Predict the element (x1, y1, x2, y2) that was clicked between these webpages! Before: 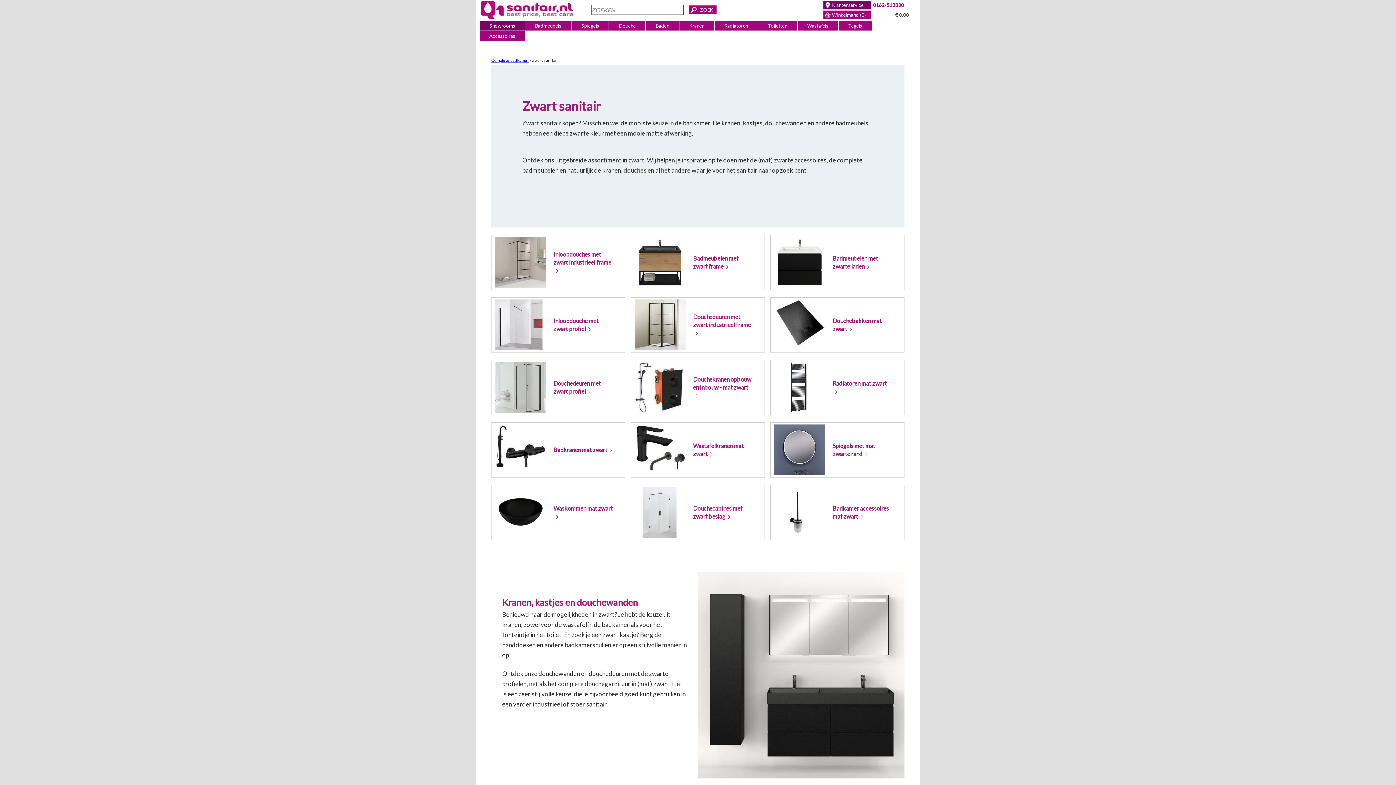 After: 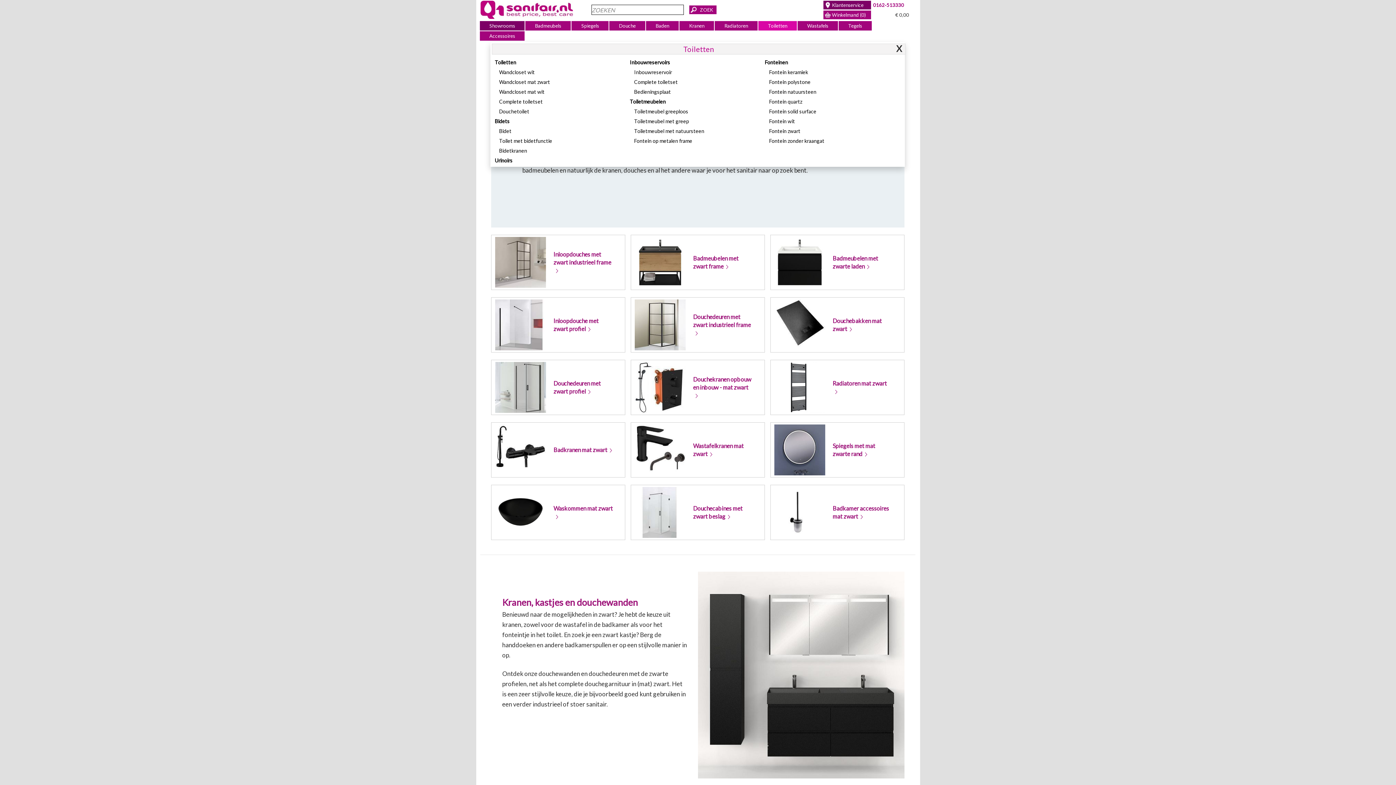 Action: bbox: (758, 21, 797, 30) label: Toiletten